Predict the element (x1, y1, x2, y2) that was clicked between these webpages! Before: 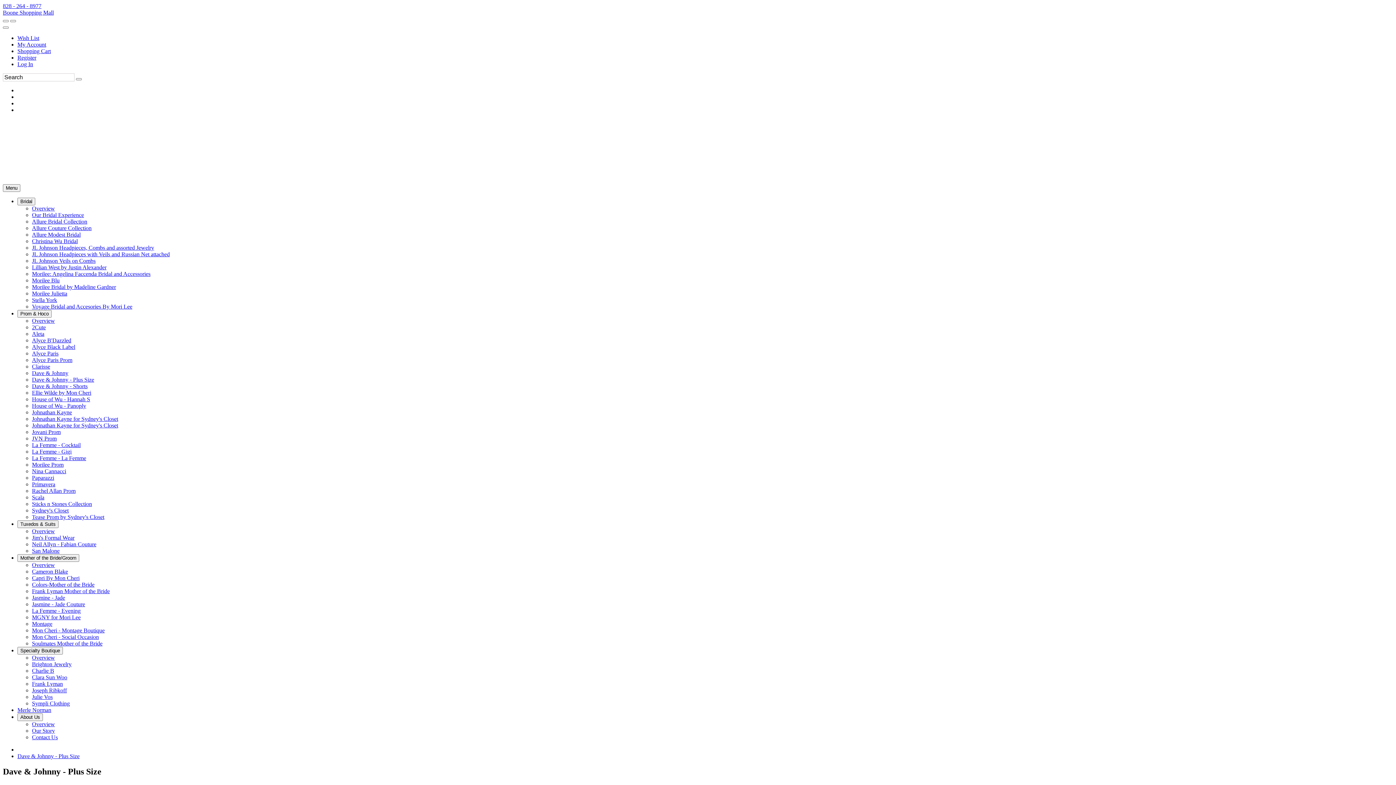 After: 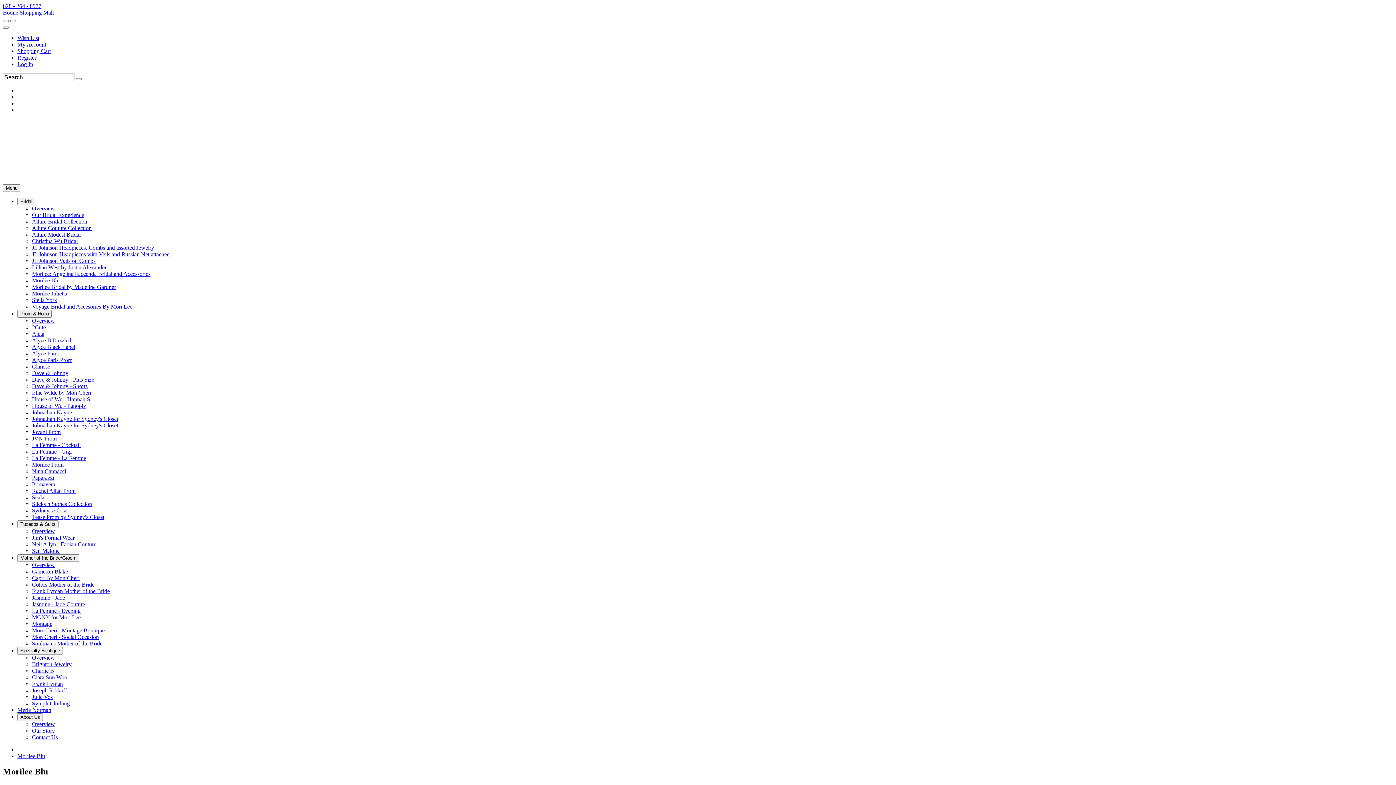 Action: bbox: (32, 277, 59, 283) label: Morilee Blu